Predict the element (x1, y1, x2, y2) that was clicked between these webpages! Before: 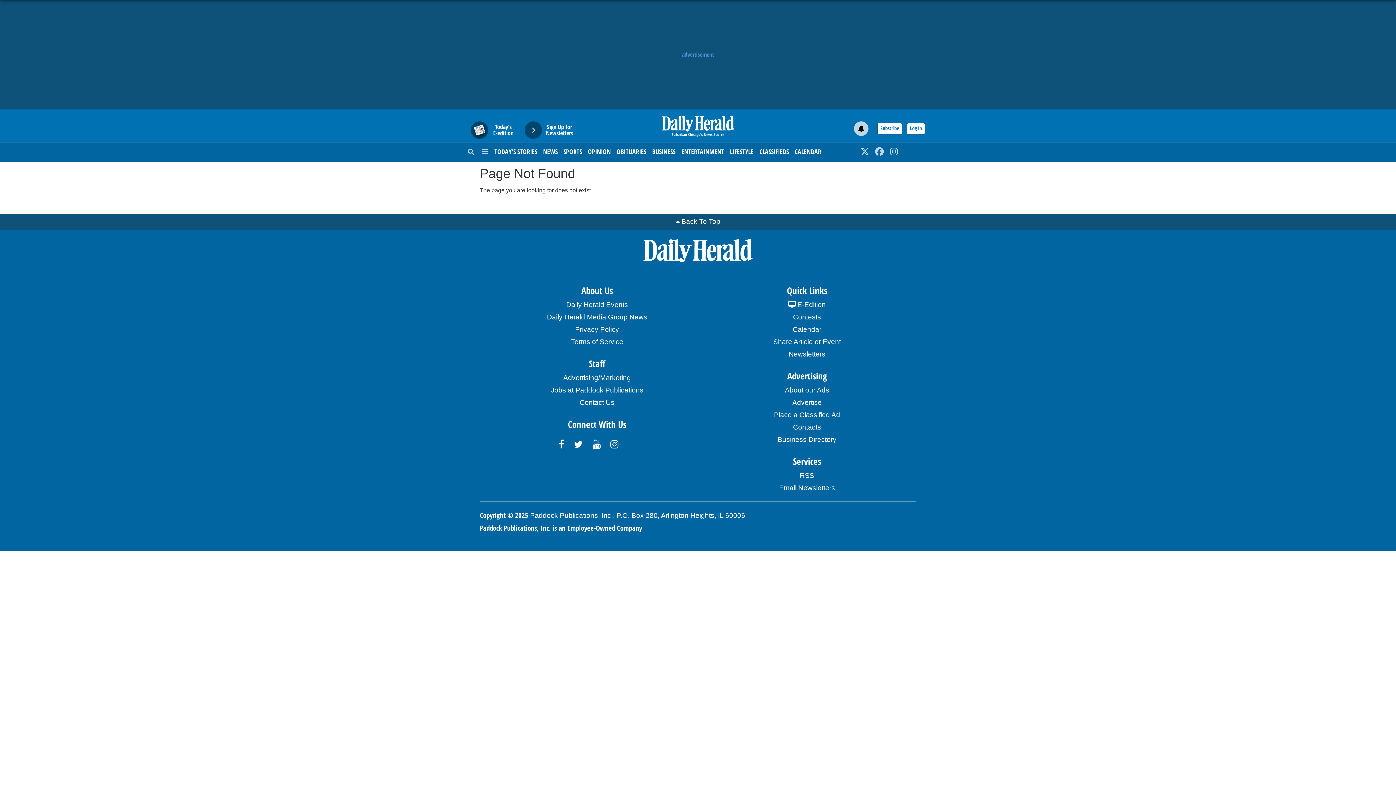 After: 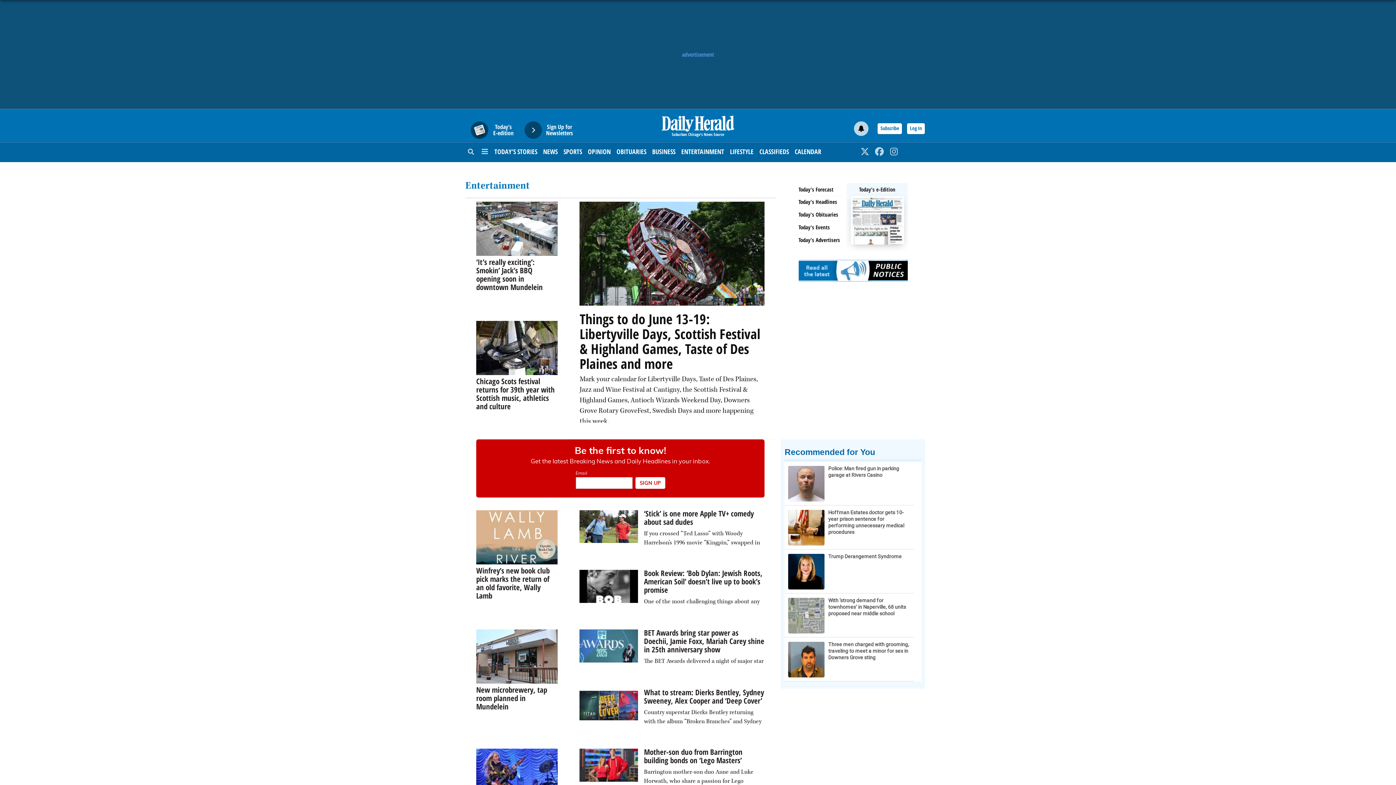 Action: label: ENTERTAINMENT bbox: (681, 142, 724, 160)